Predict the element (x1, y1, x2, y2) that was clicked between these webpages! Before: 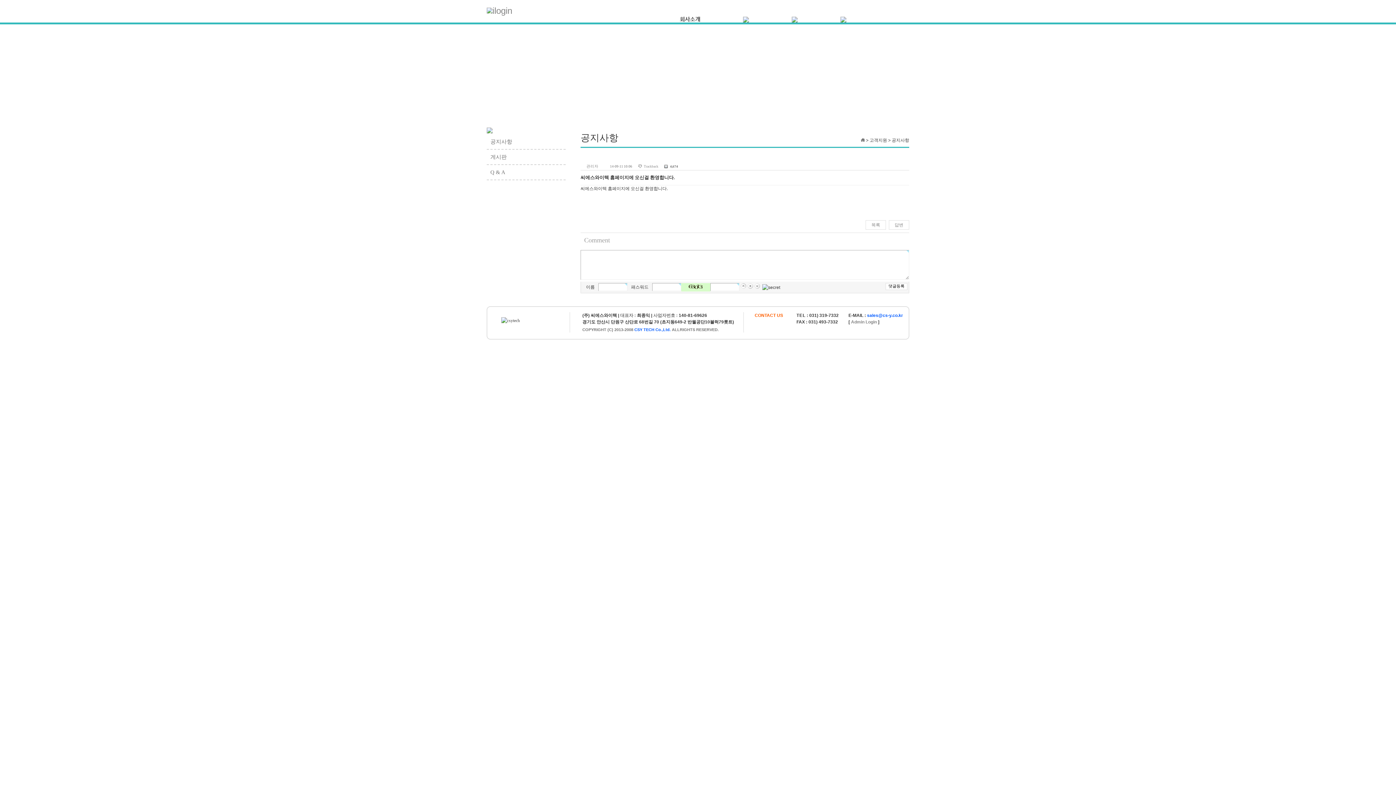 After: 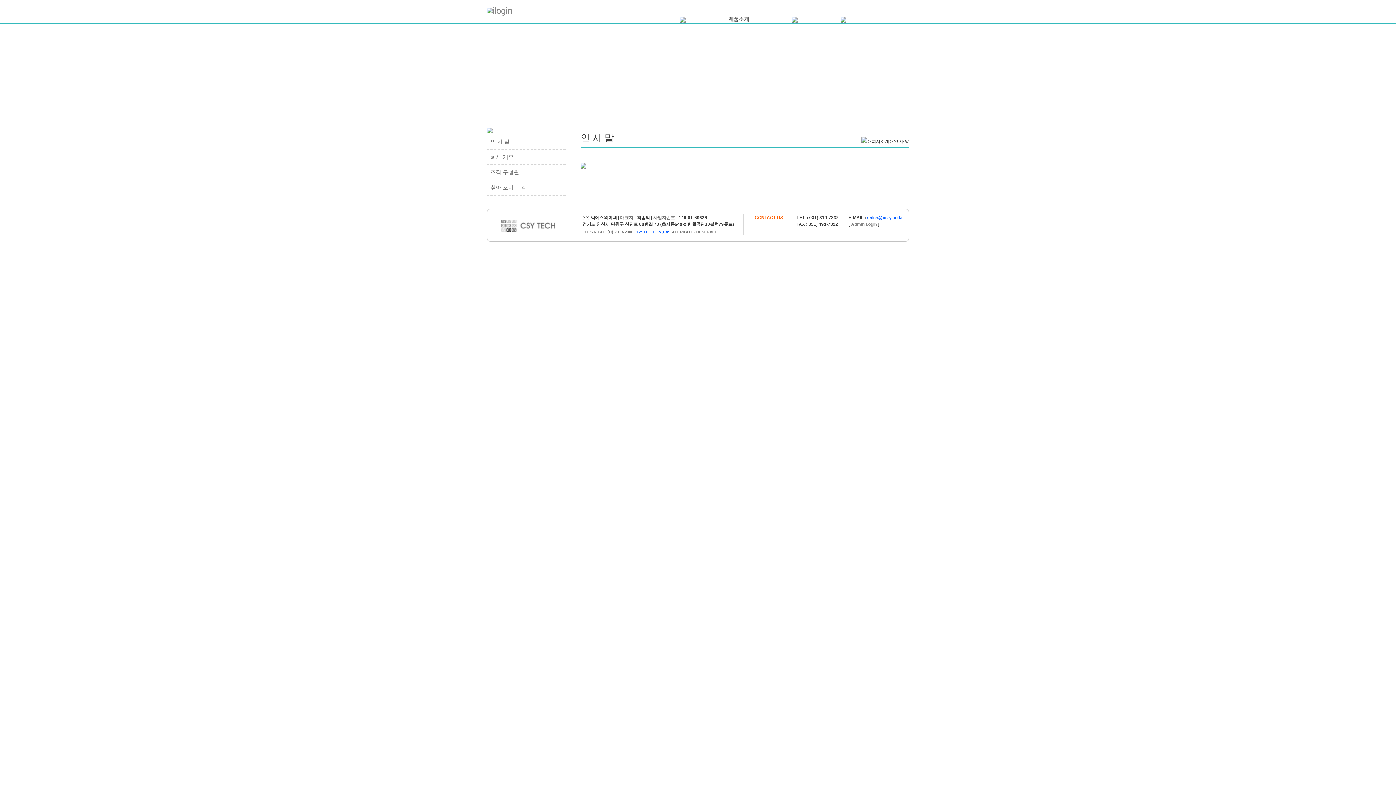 Action: bbox: (637, 16, 700, 22)